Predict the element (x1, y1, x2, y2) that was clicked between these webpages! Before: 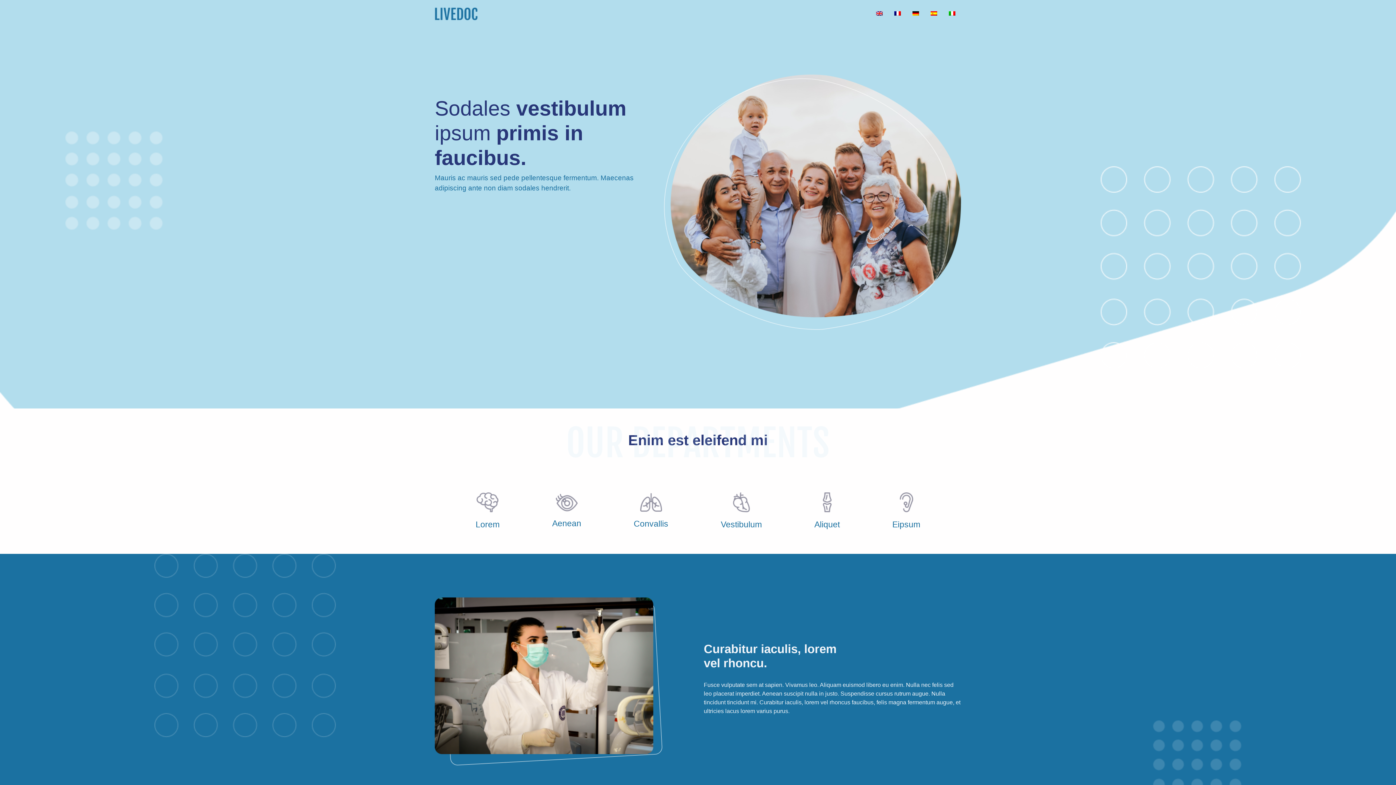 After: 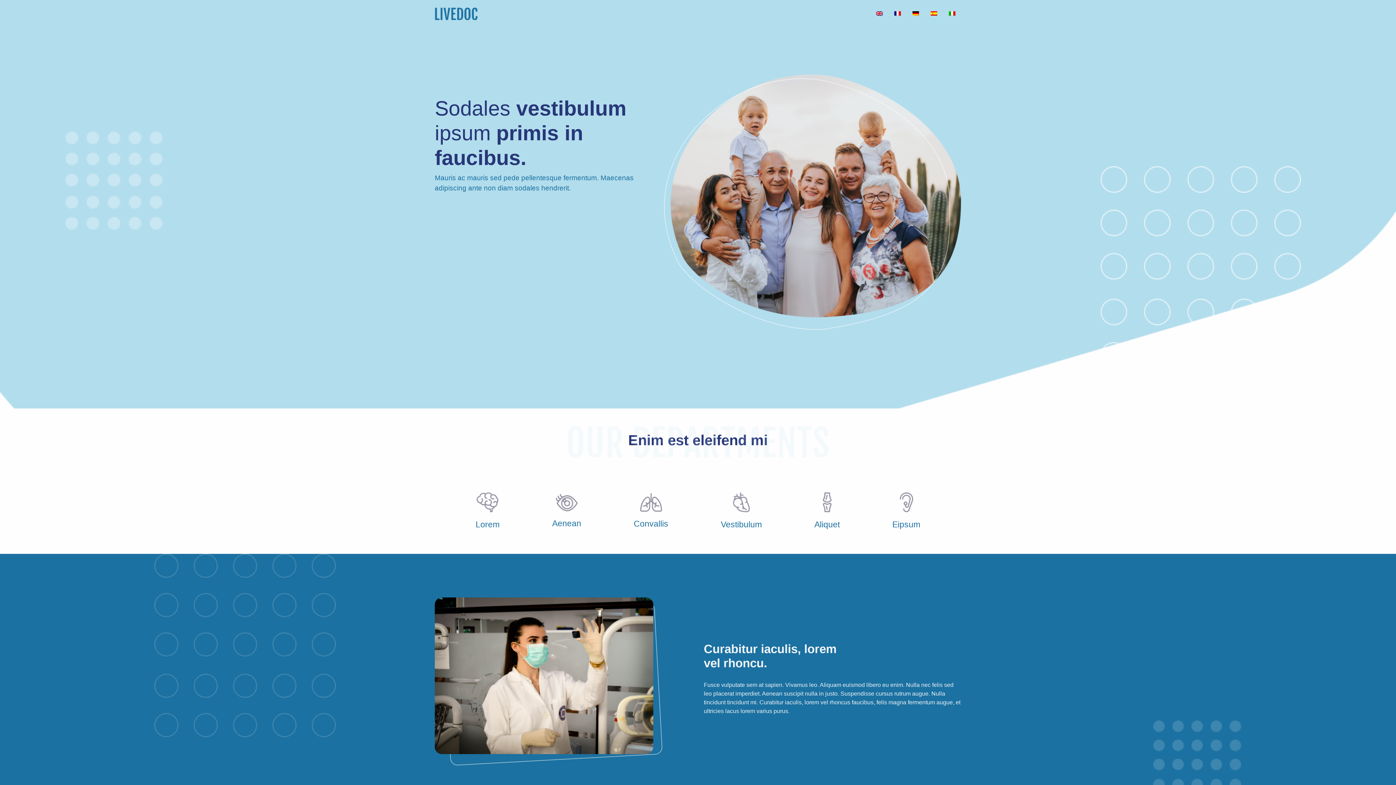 Action: bbox: (891, 6, 904, 20)